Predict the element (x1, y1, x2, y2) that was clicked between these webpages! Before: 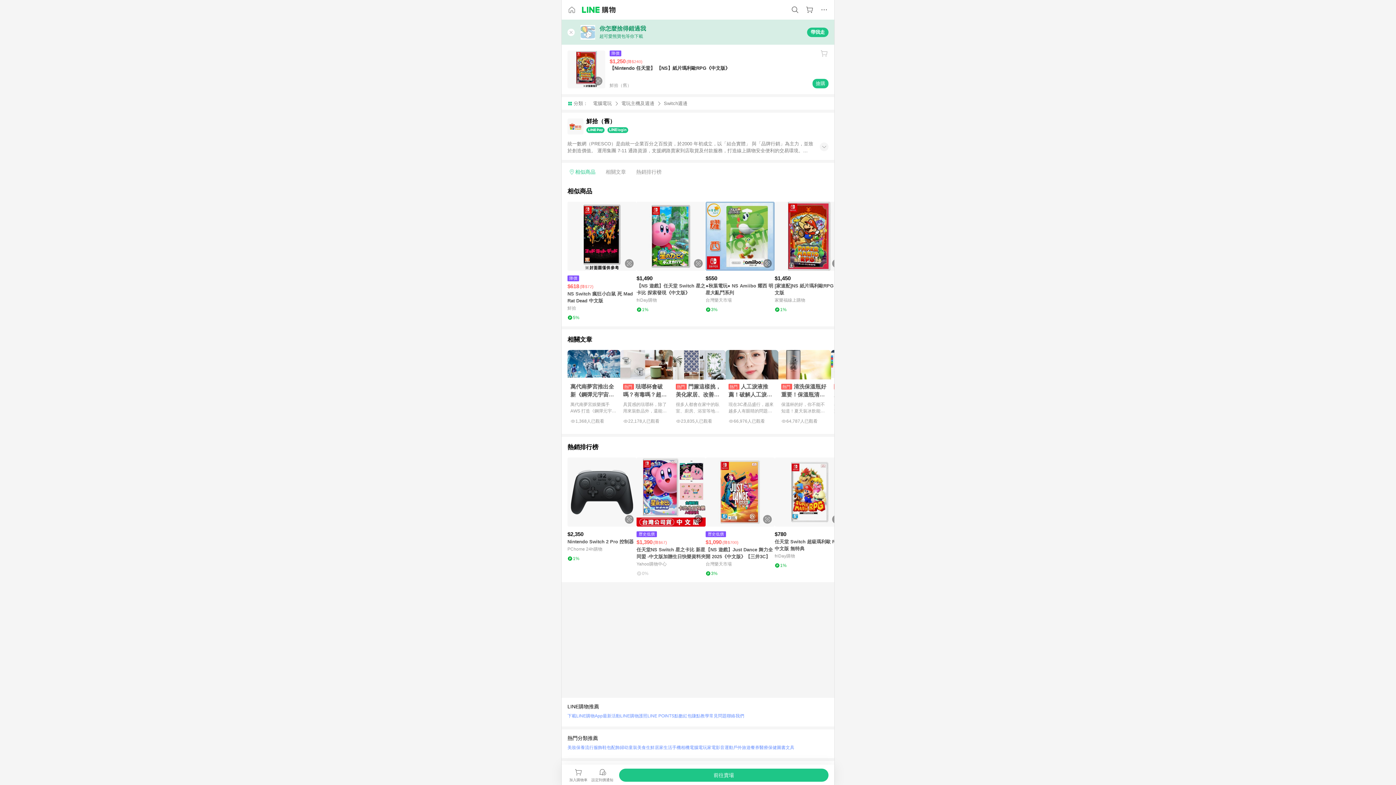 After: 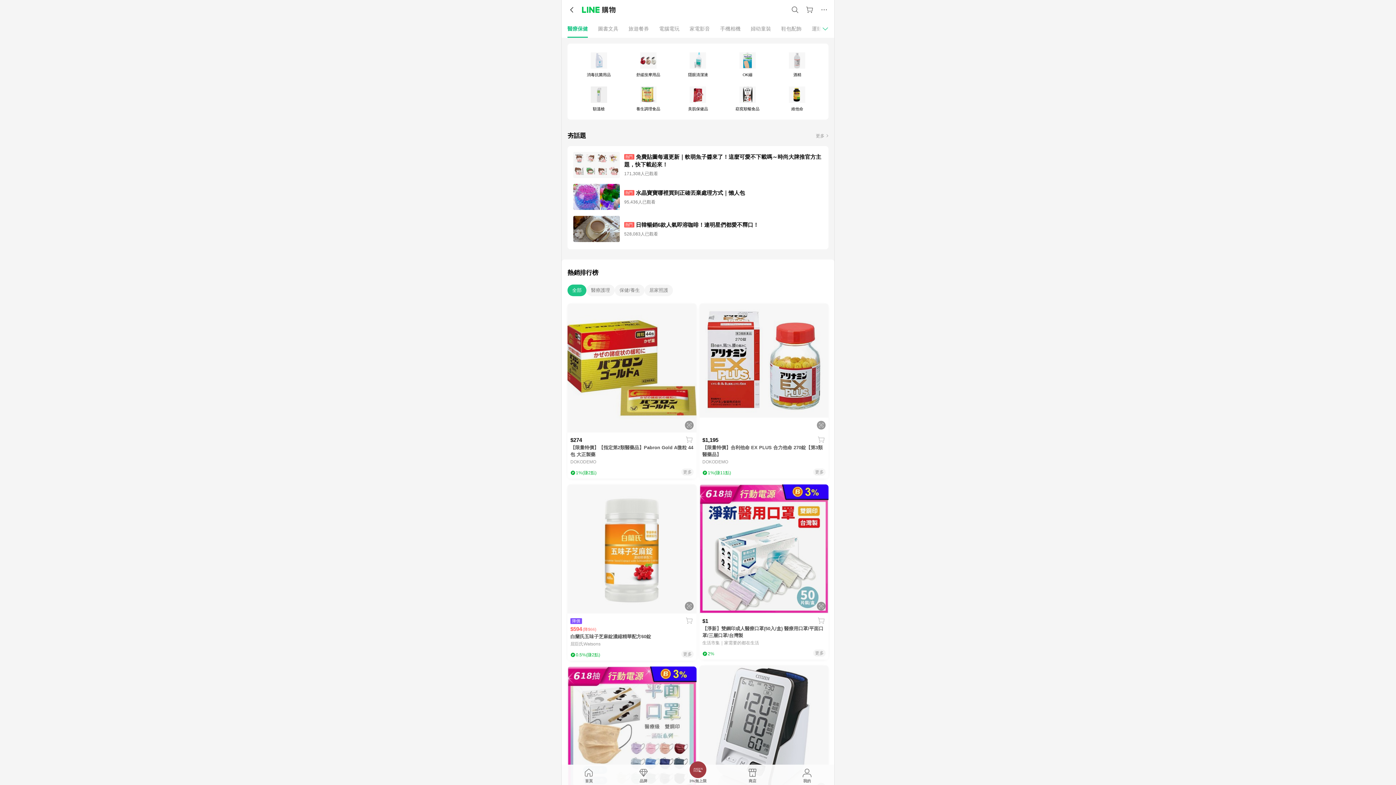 Action: bbox: (759, 743, 777, 752) label: 醫療保健